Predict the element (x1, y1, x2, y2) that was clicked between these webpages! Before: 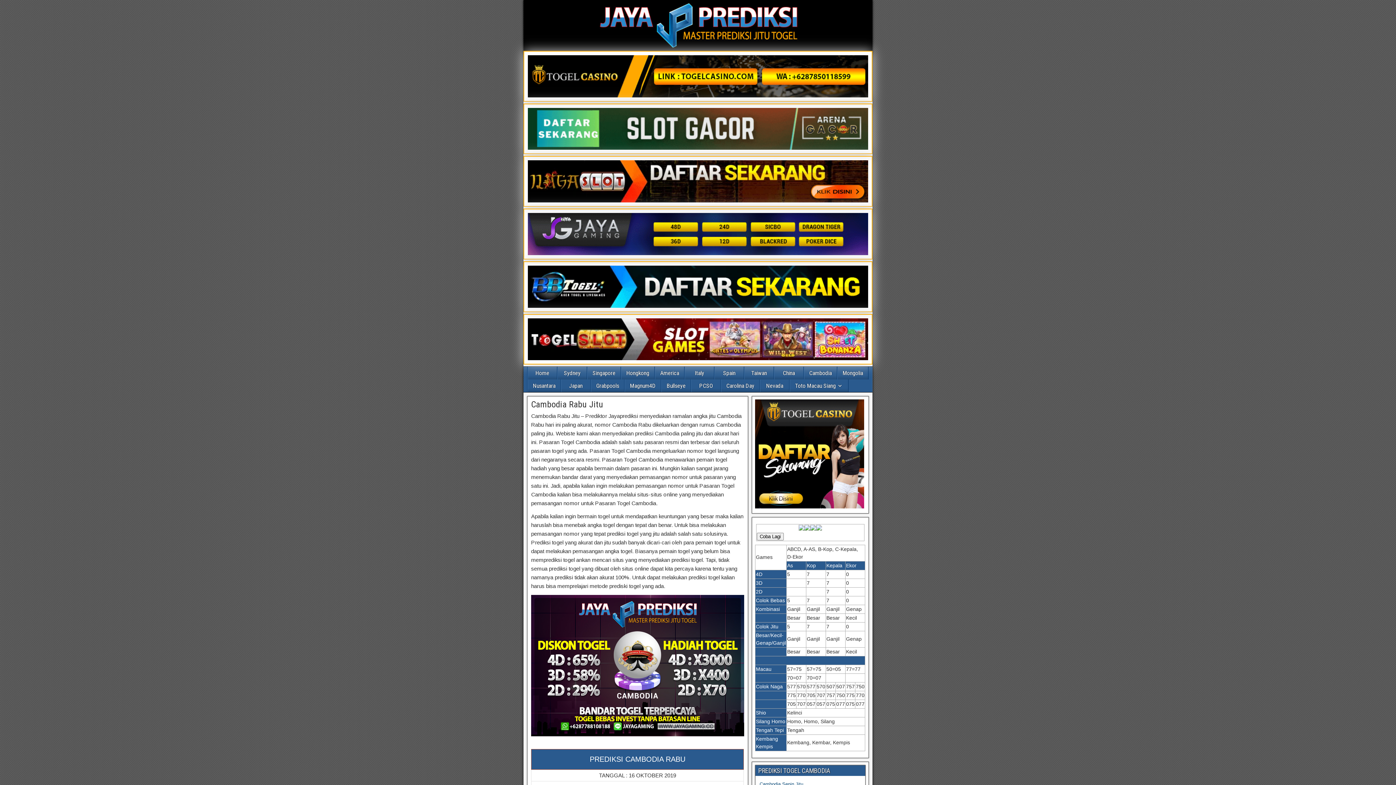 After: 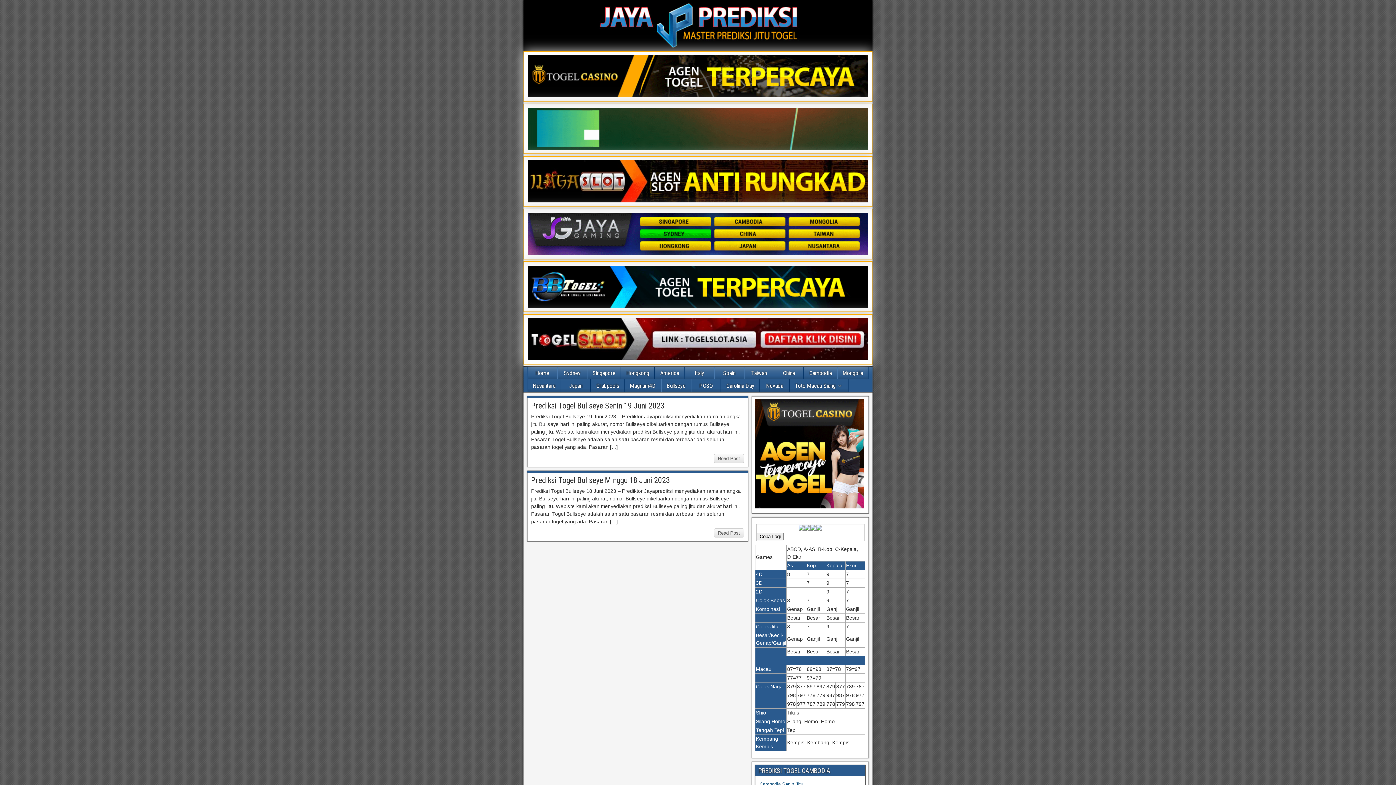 Action: label: Bullseye bbox: (661, 379, 690, 392)